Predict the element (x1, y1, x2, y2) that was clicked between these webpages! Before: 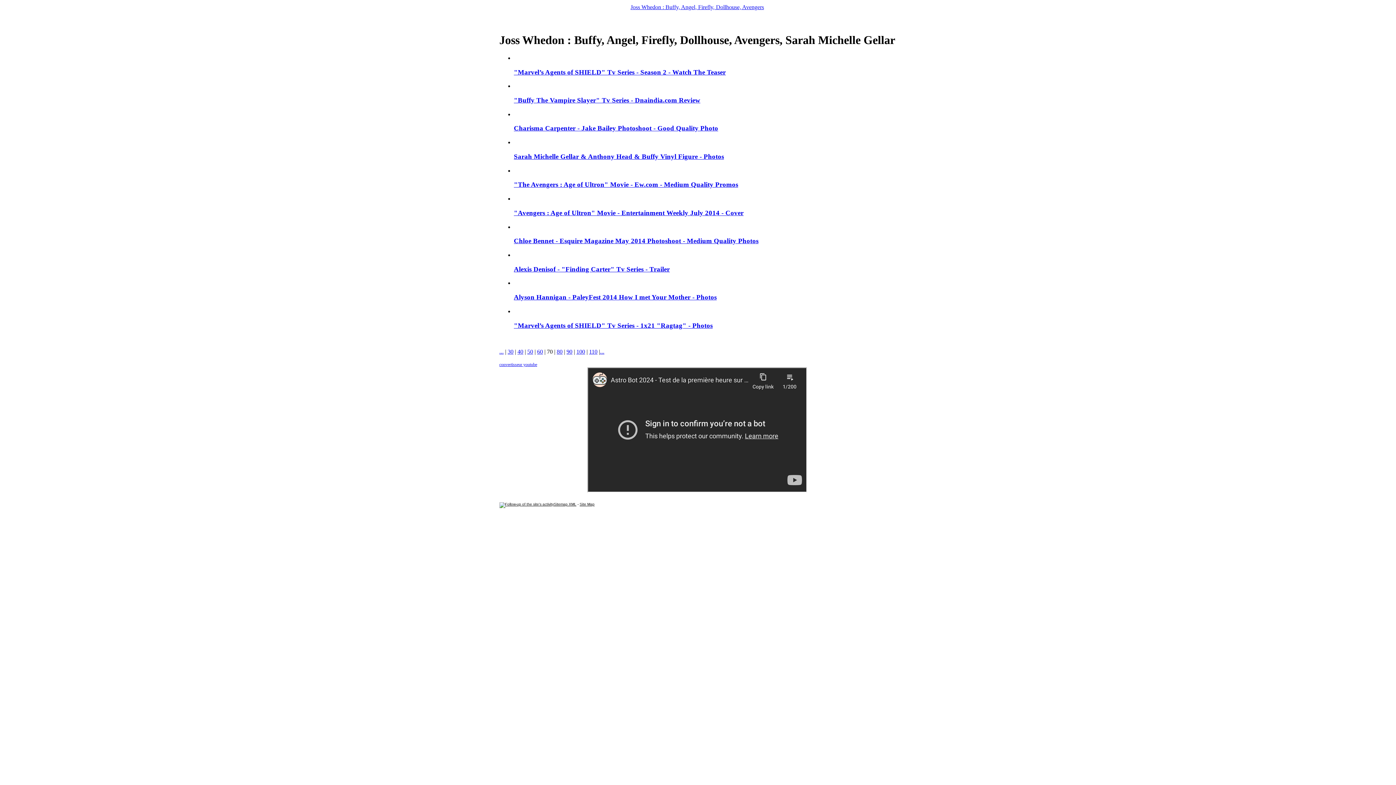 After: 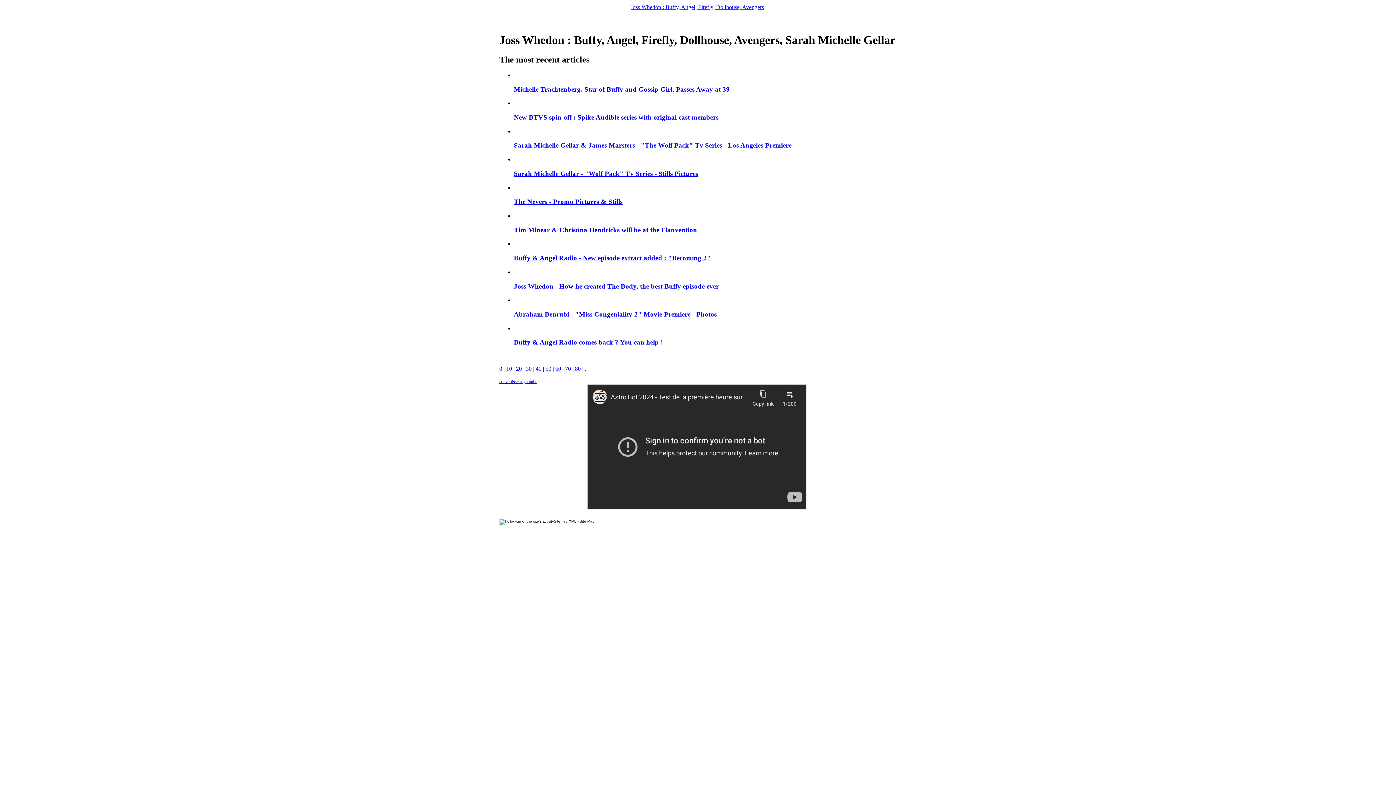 Action: bbox: (514, 321, 712, 329) label: "Marvel’s Agents of SHIELD" Tv Series - 1x21 "Ragtag" - Photos